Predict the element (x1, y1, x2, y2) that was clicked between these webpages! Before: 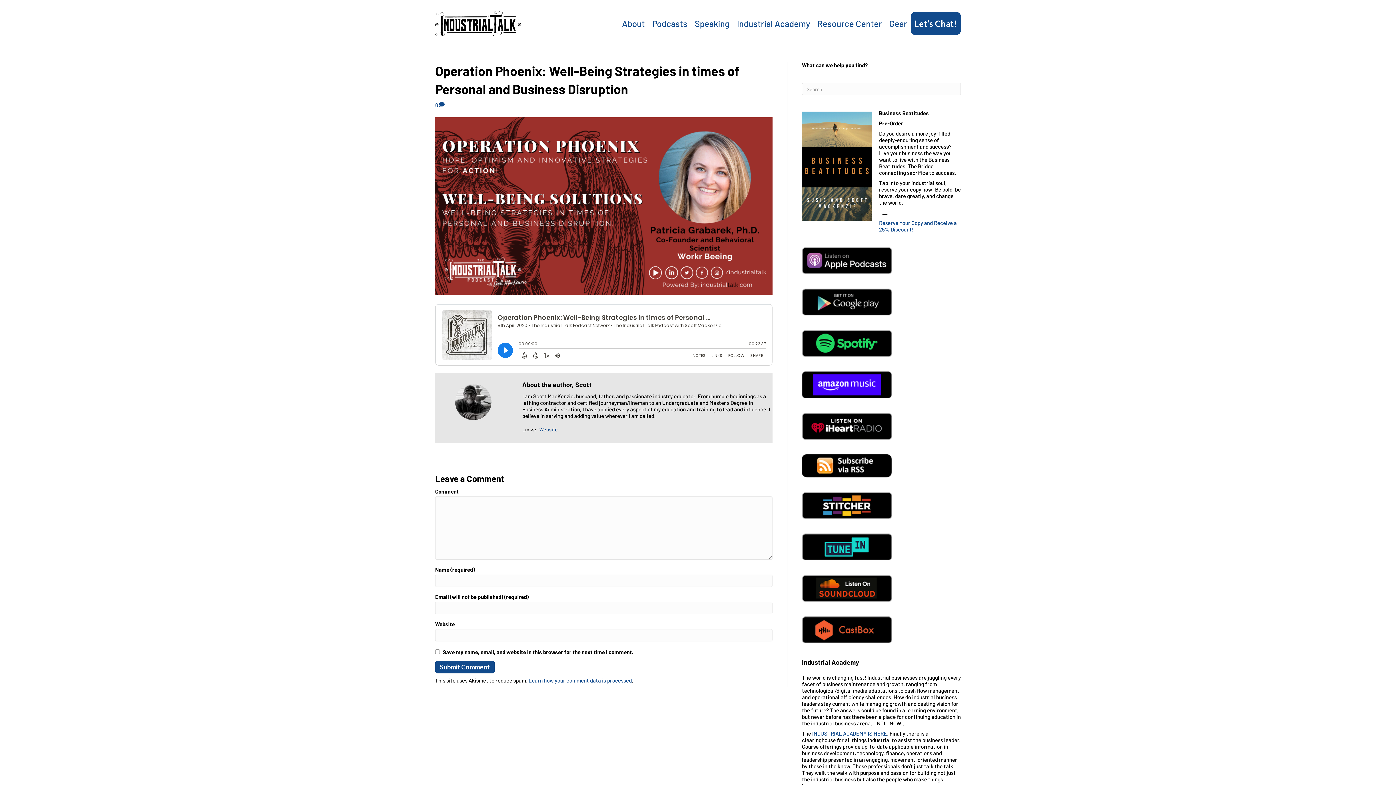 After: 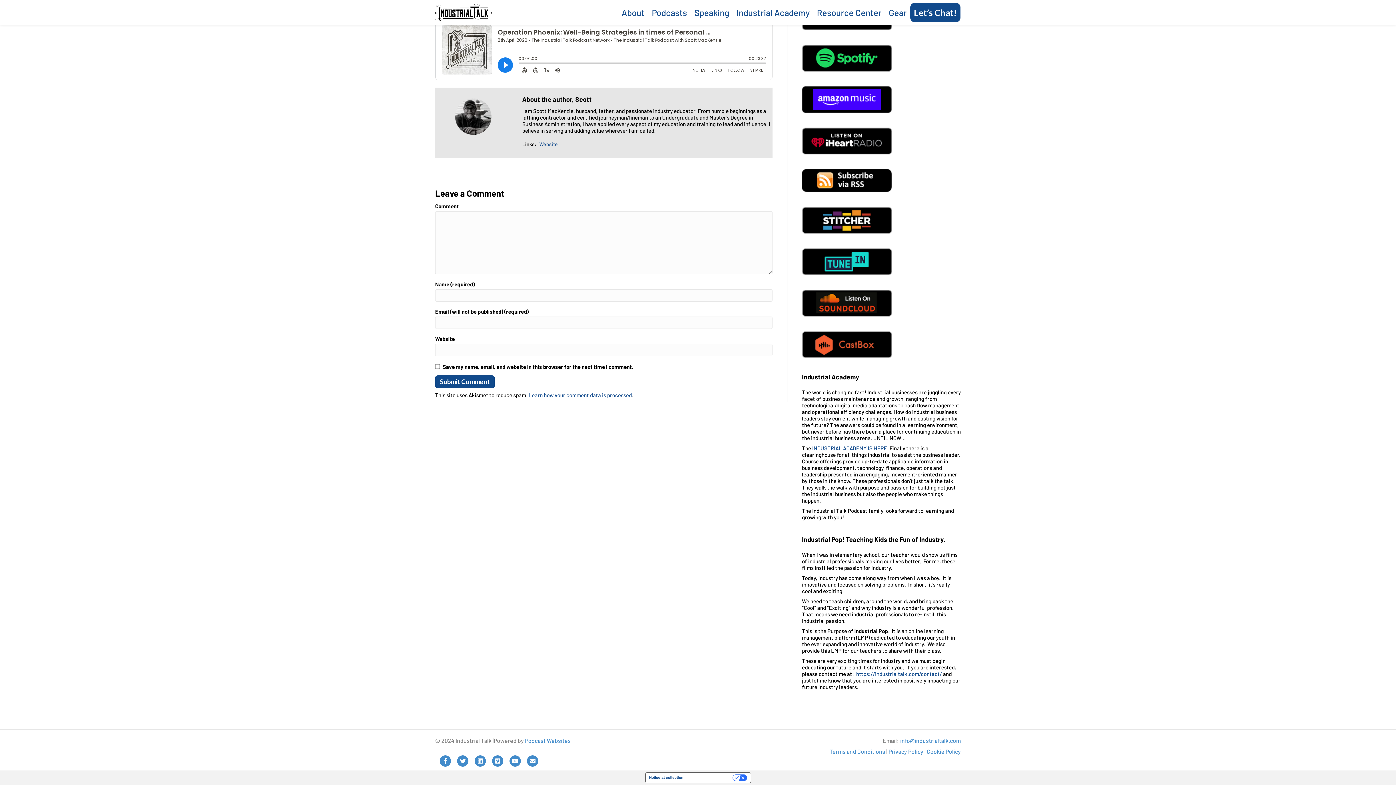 Action: label: 0  bbox: (435, 101, 444, 108)